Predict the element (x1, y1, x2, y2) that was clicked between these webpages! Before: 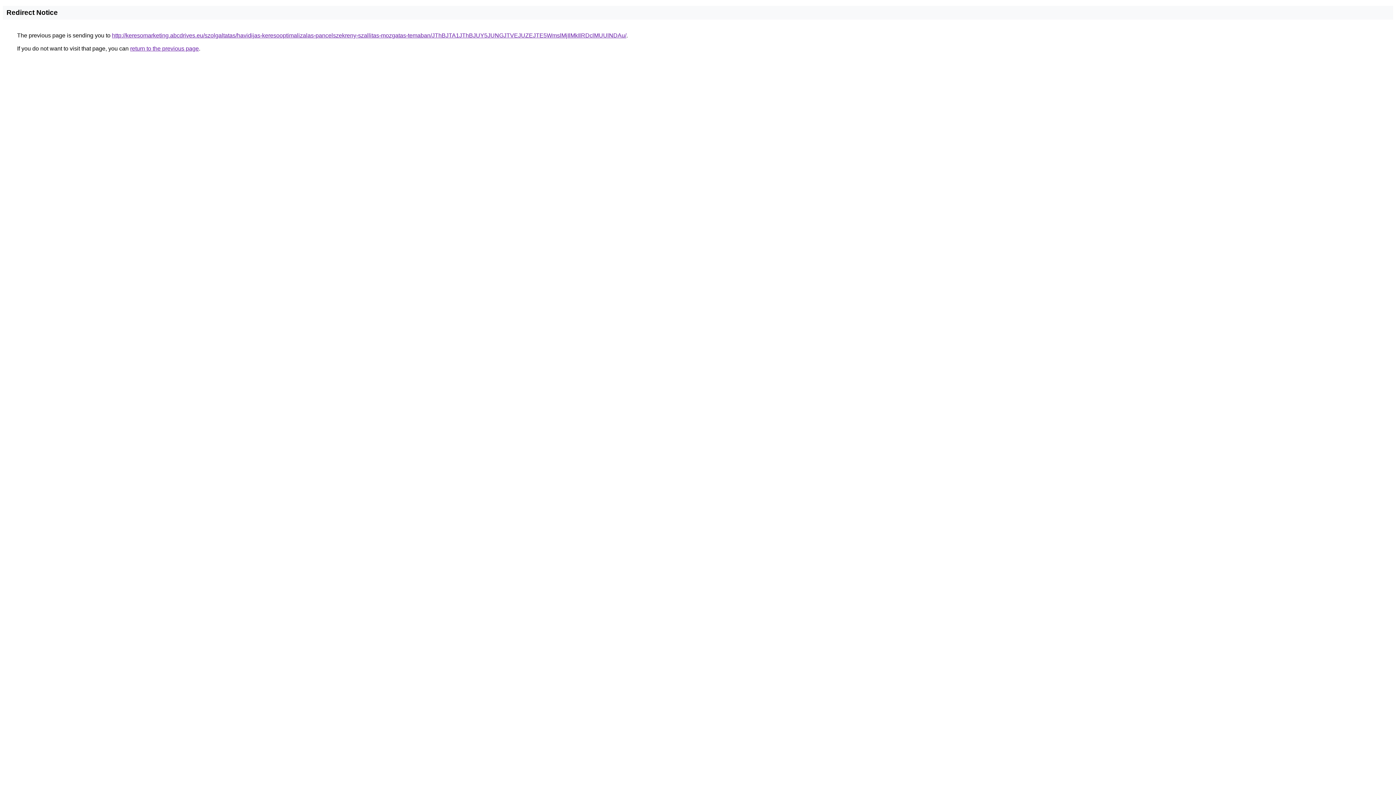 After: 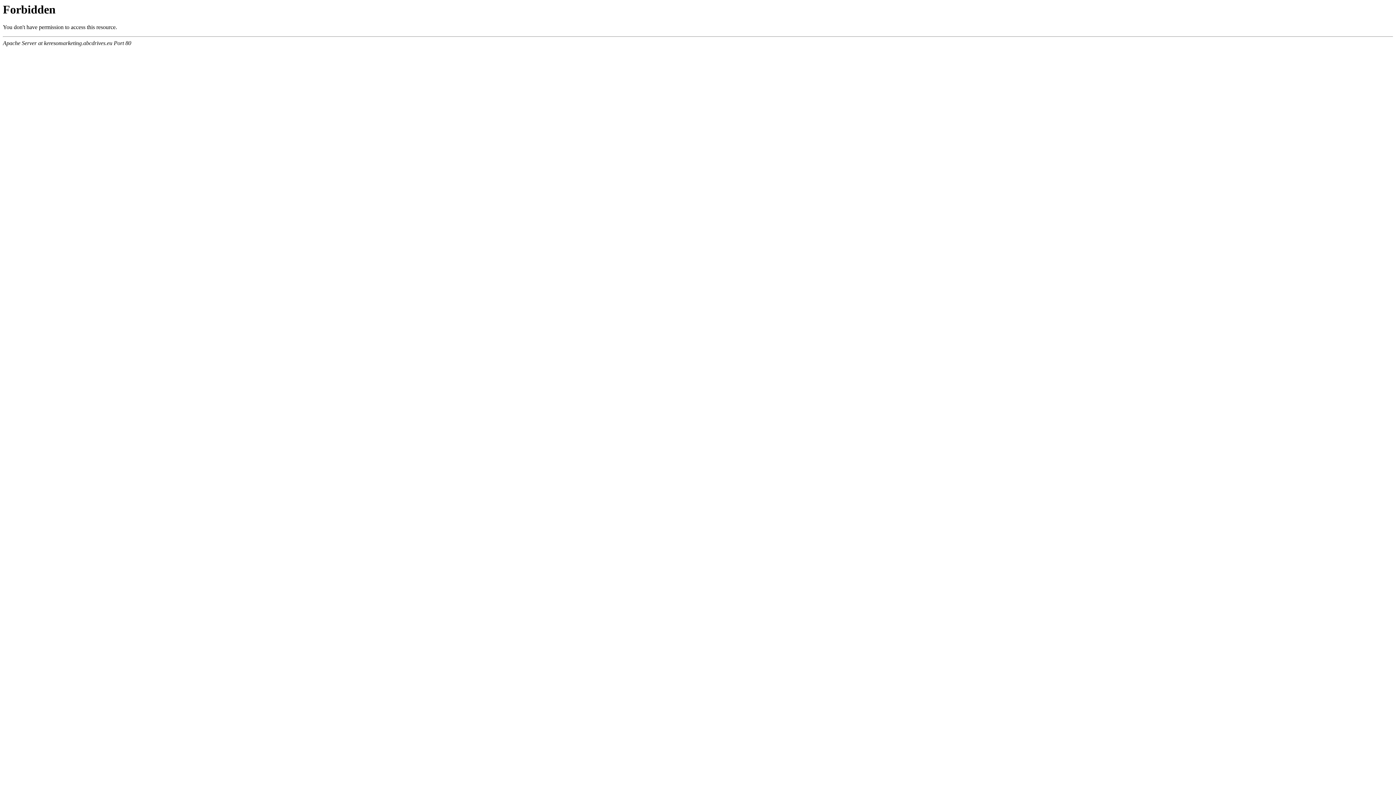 Action: label: http://keresomarketing.abcdrives.eu/szolgaltatas/havidijas-keresooptimalizalas-pancelszekreny-szallitas-mozgatas-temaban/JThBJTA1JThBJUY5JUNGJTVEJUZEJTE5WmslMjIlMkIlRDclMUUlNDAu/ bbox: (112, 32, 626, 38)